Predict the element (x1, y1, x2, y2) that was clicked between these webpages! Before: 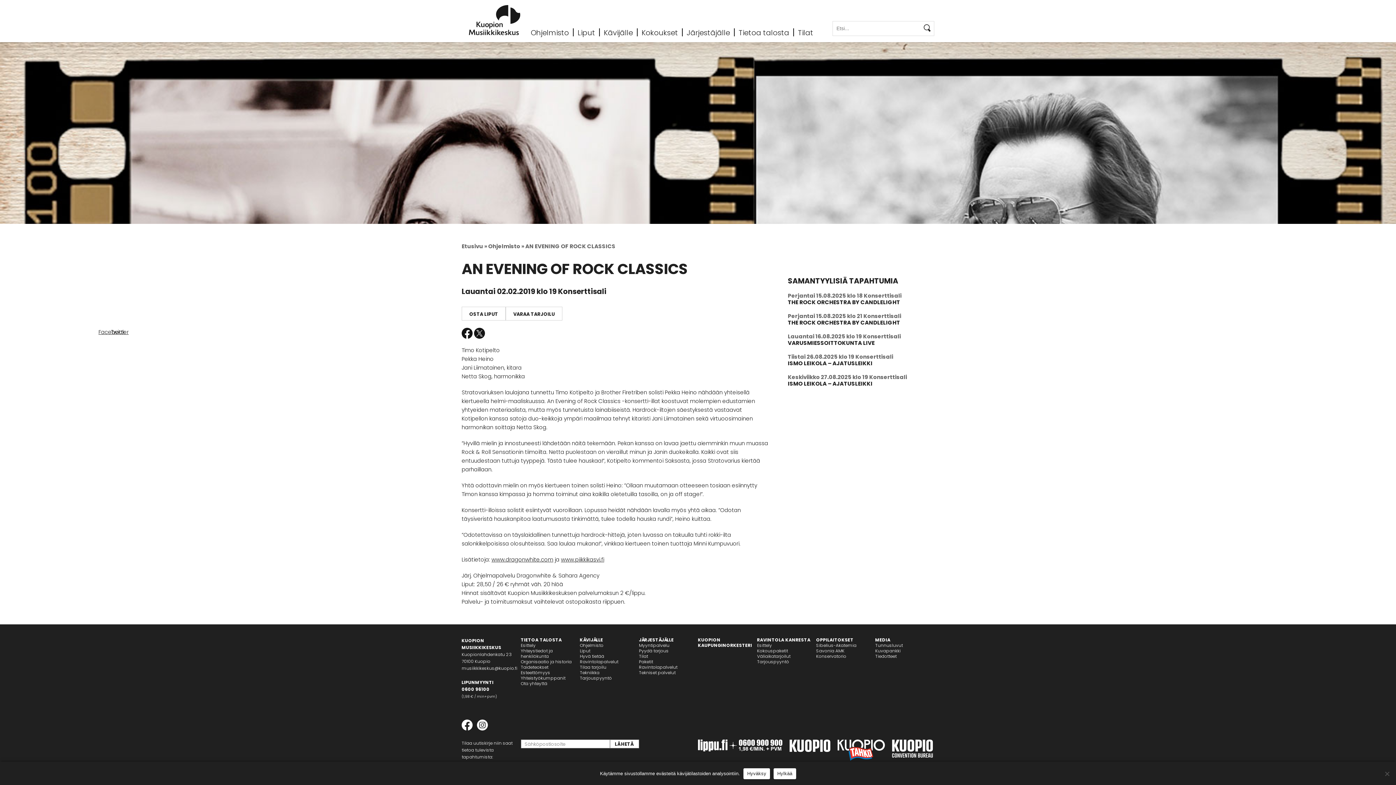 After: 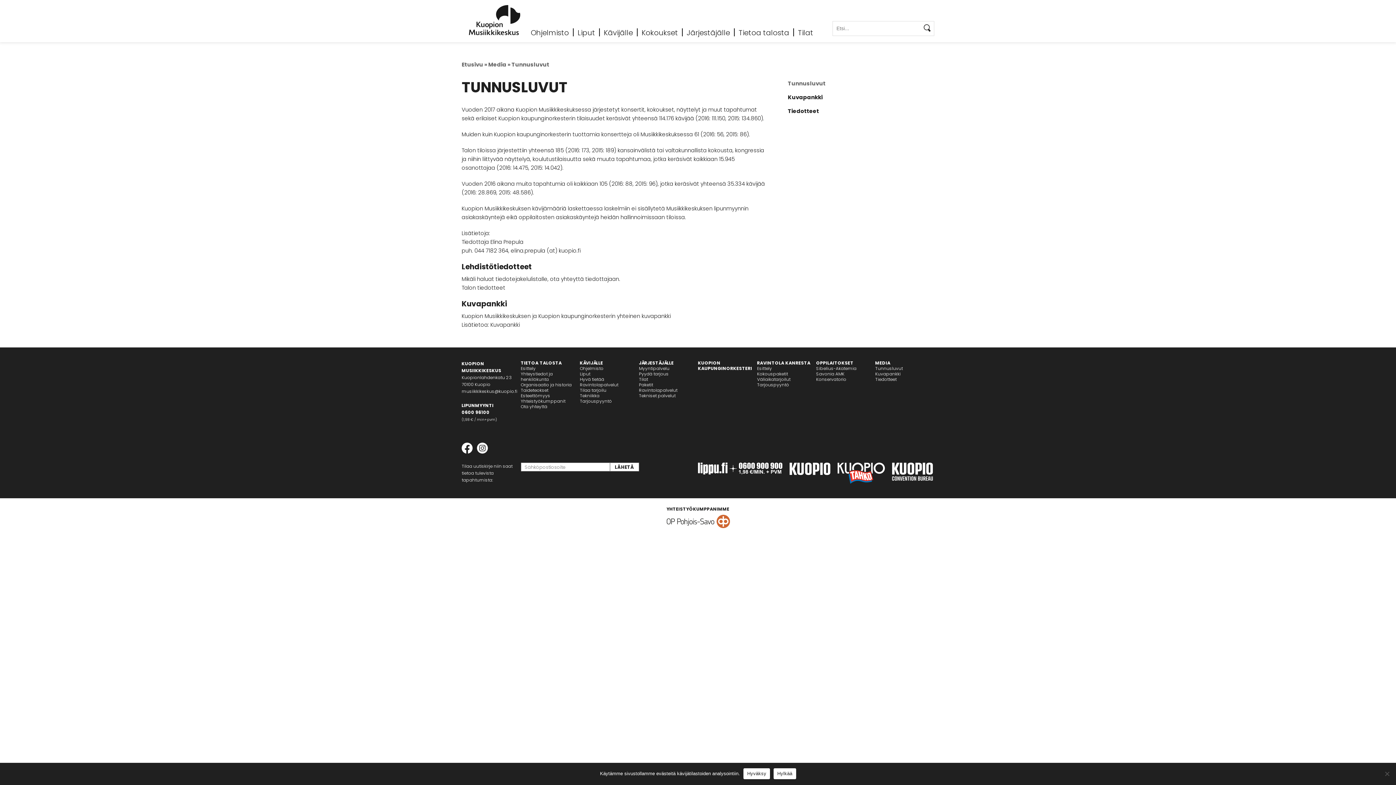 Action: bbox: (875, 642, 903, 648) label: Tunnusluvut